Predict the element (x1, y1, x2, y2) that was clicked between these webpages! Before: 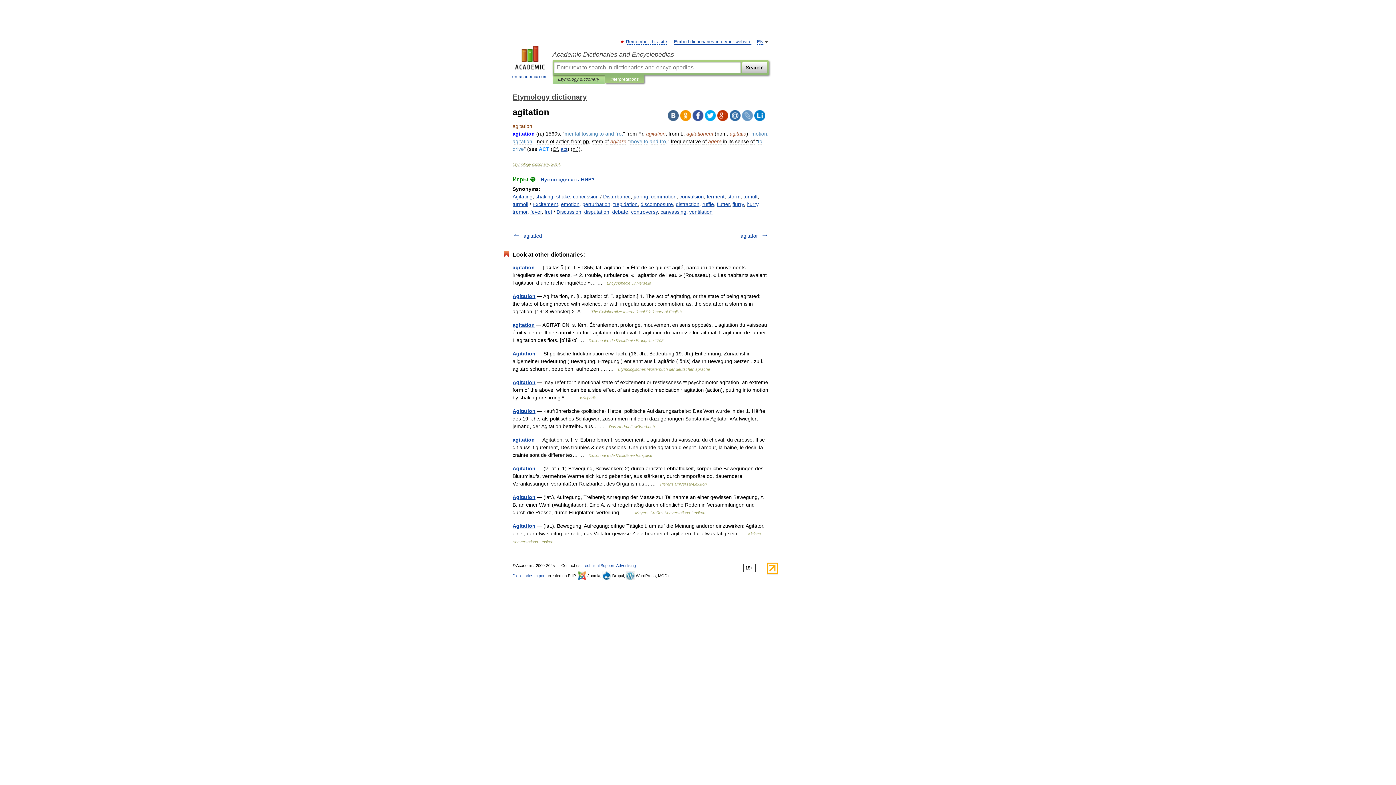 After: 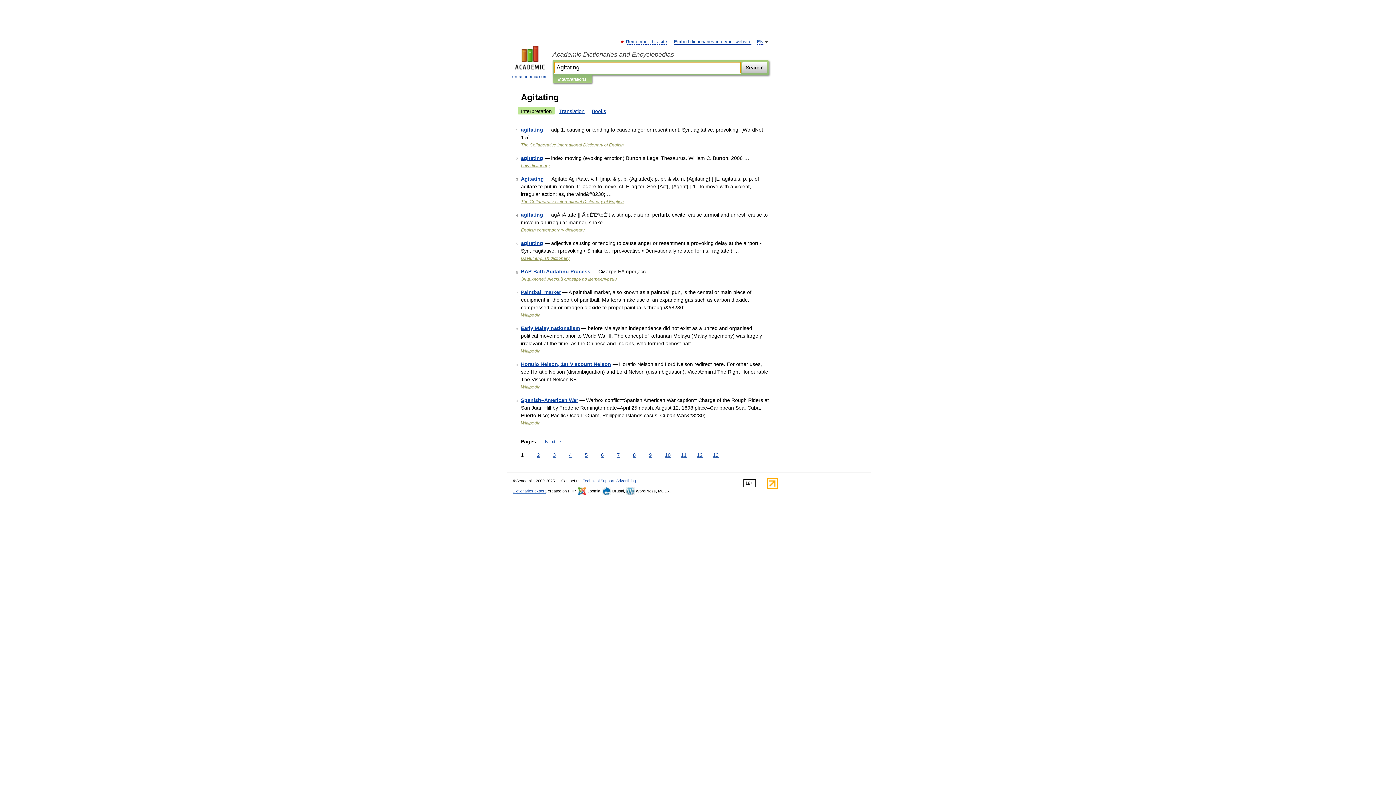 Action: label: Agitating bbox: (512, 193, 532, 199)